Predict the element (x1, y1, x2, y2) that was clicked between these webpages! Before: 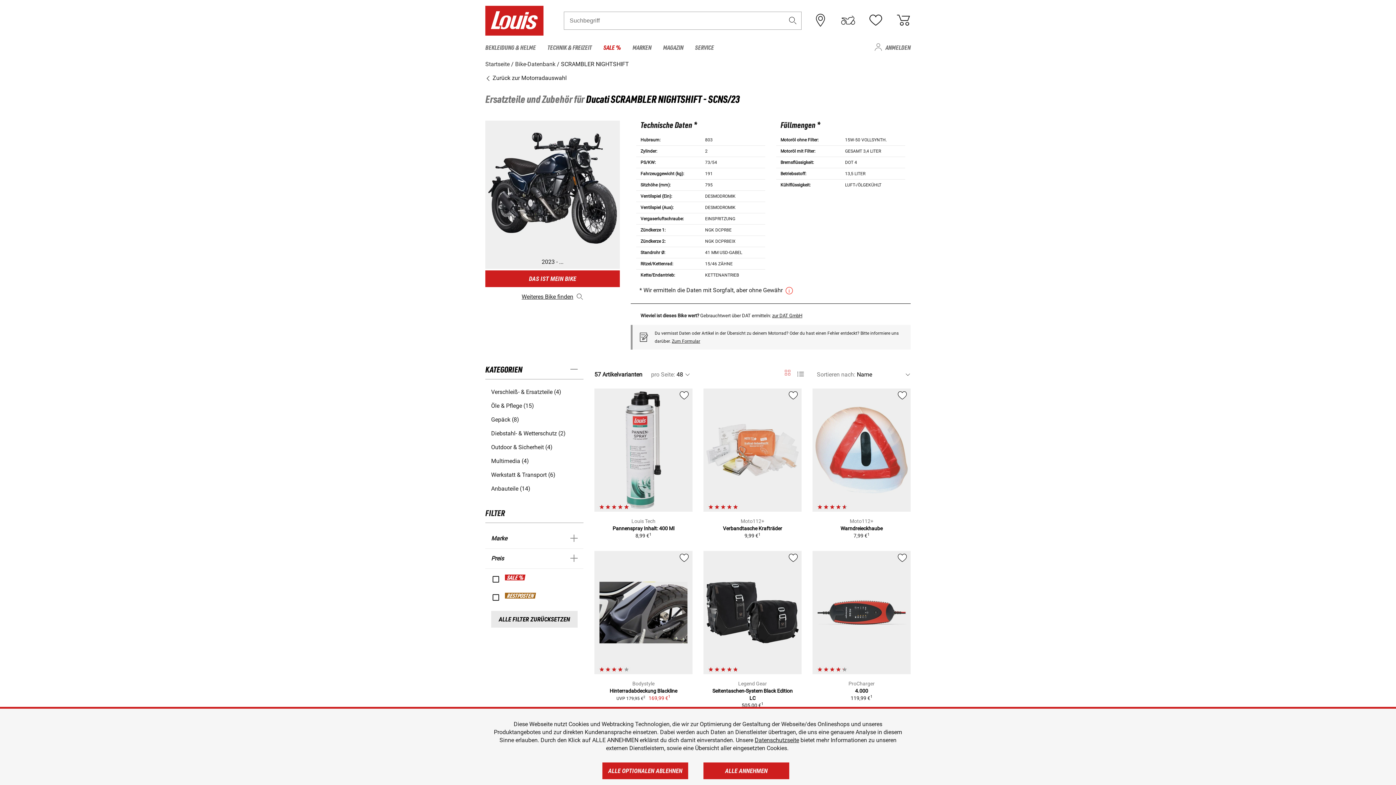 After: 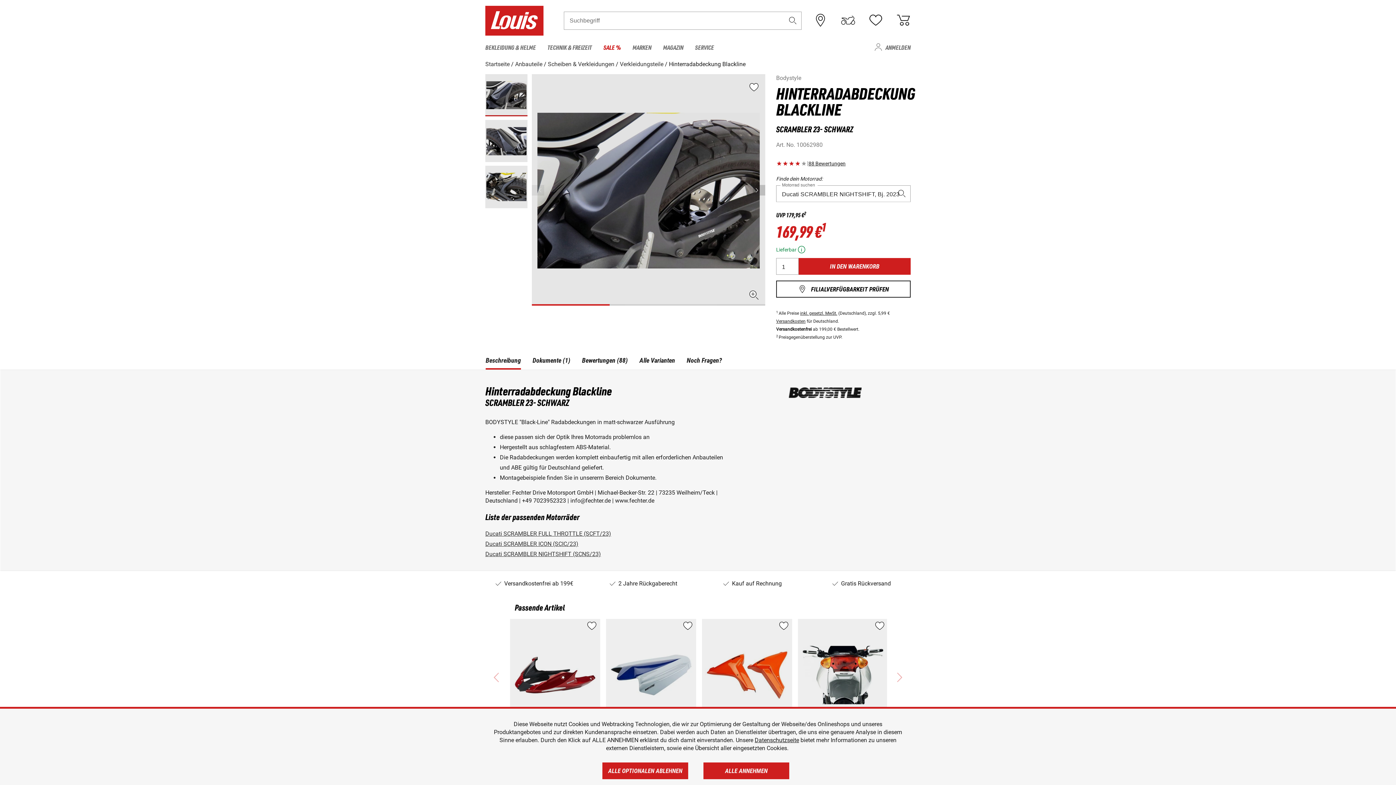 Action: label: Hinterradabdeckung Blackline bbox: (609, 688, 677, 694)